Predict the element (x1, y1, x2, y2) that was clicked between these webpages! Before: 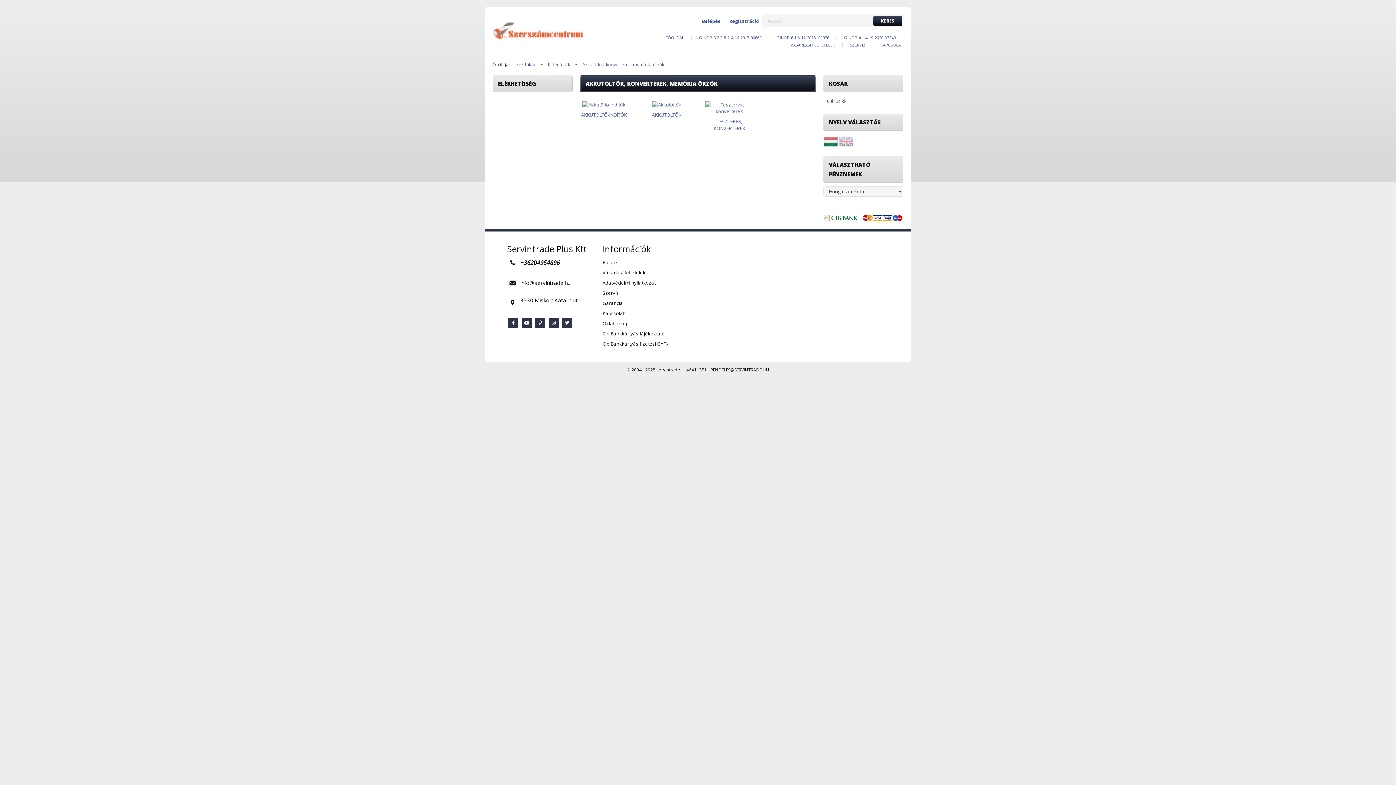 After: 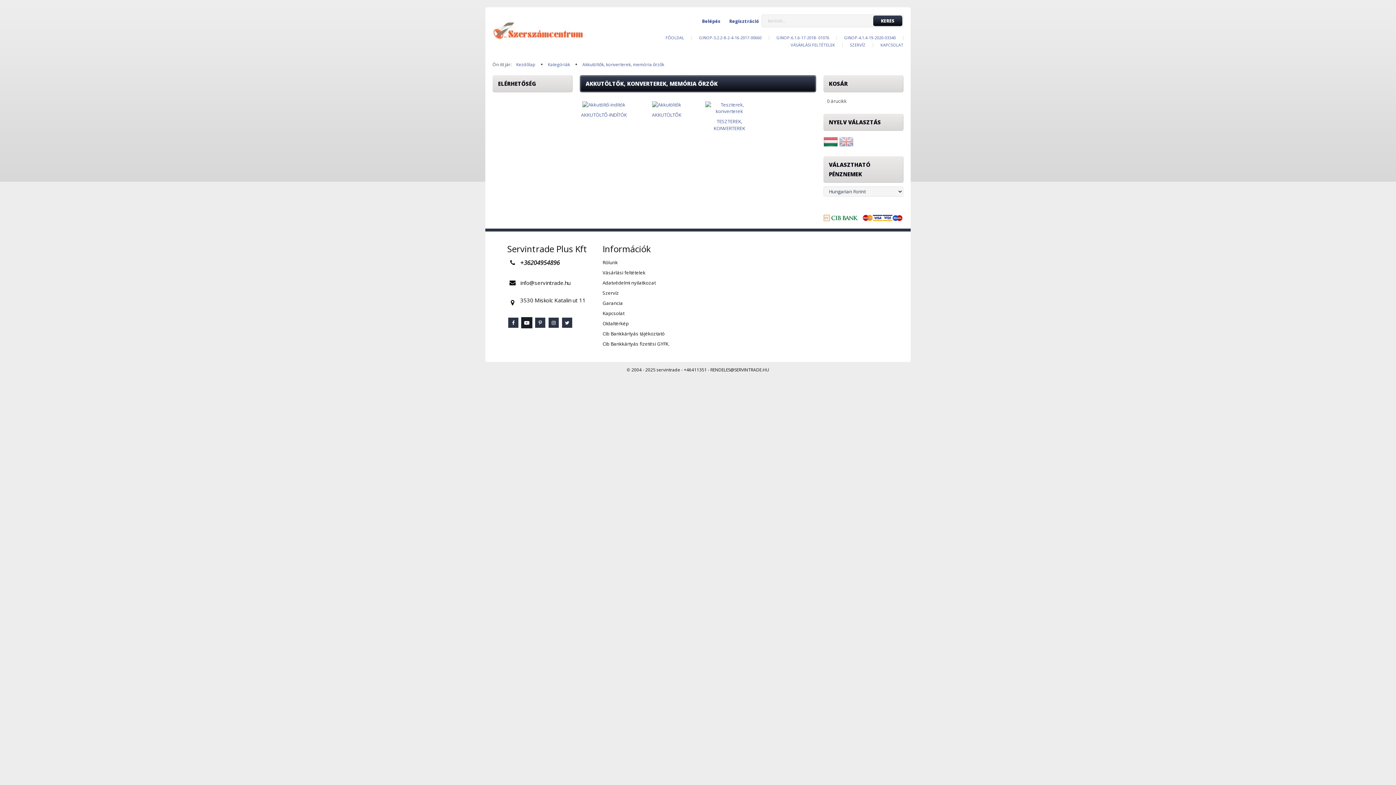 Action: bbox: (521, 317, 532, 327)